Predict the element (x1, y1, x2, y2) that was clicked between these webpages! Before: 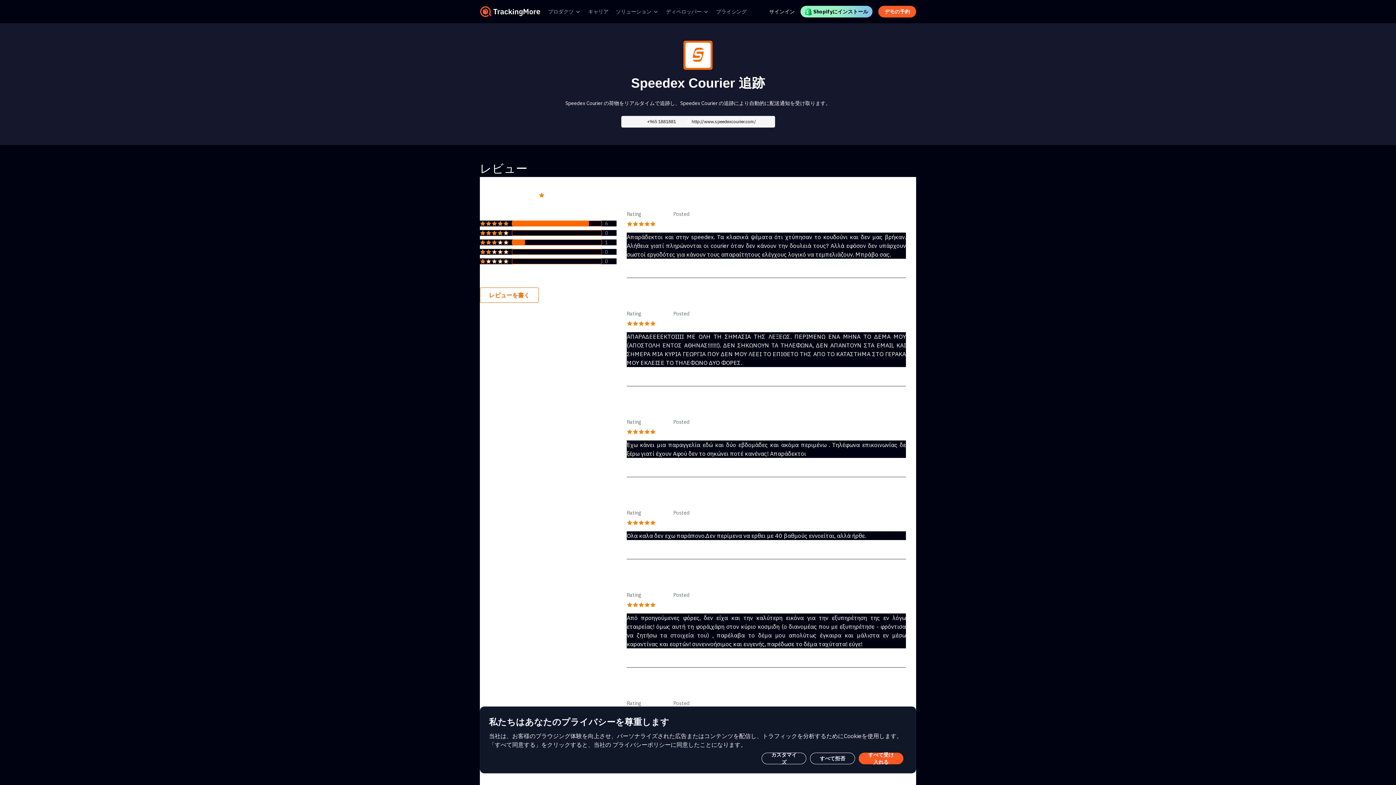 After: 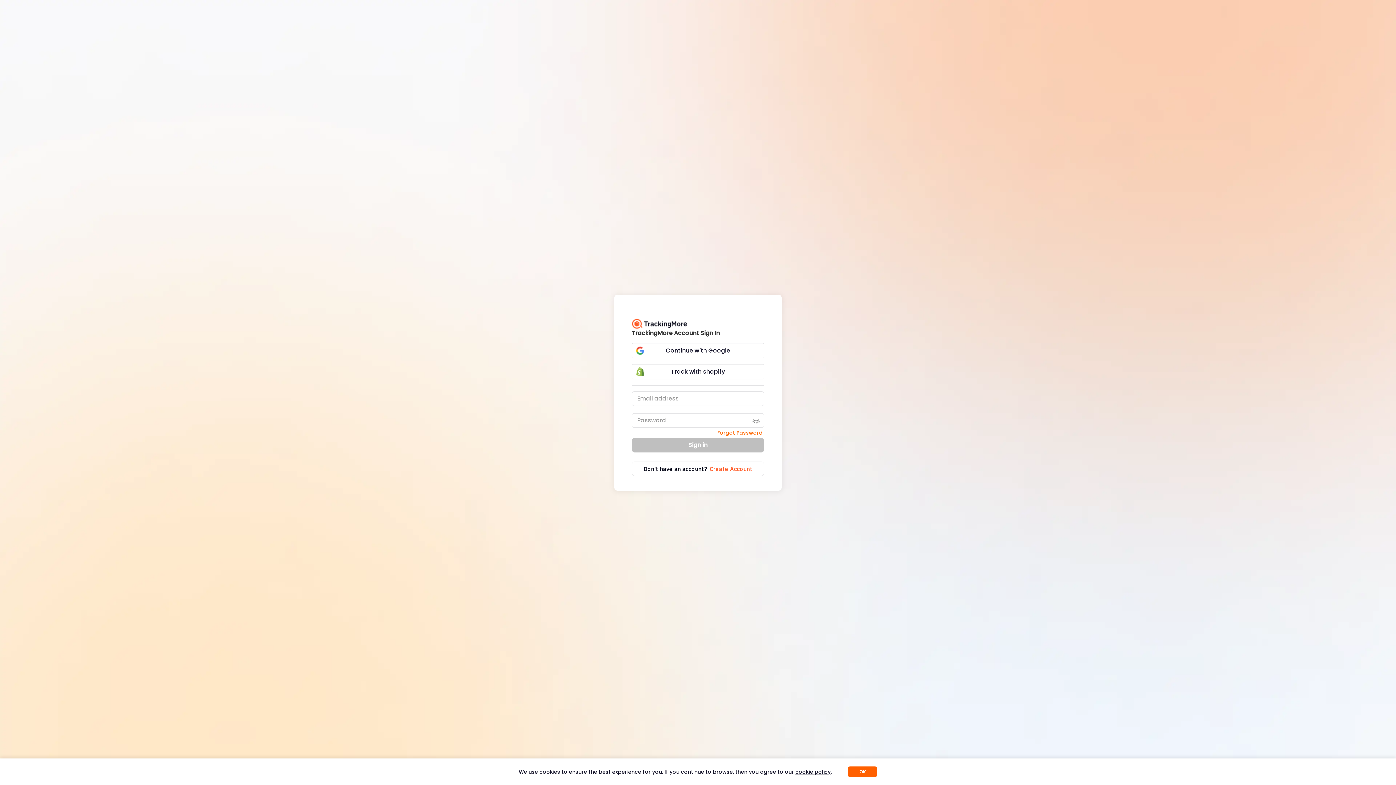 Action: label: サインイン bbox: (769, 7, 794, 15)